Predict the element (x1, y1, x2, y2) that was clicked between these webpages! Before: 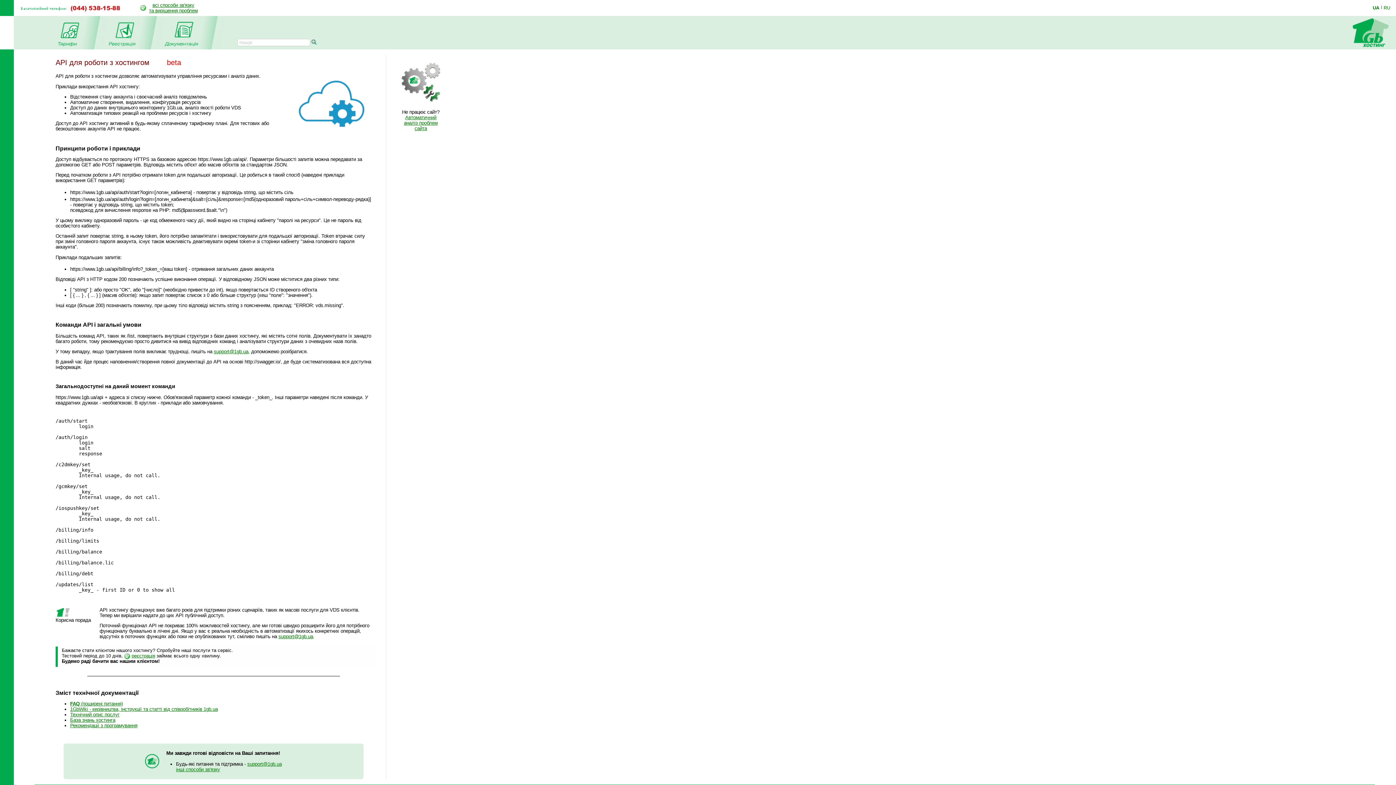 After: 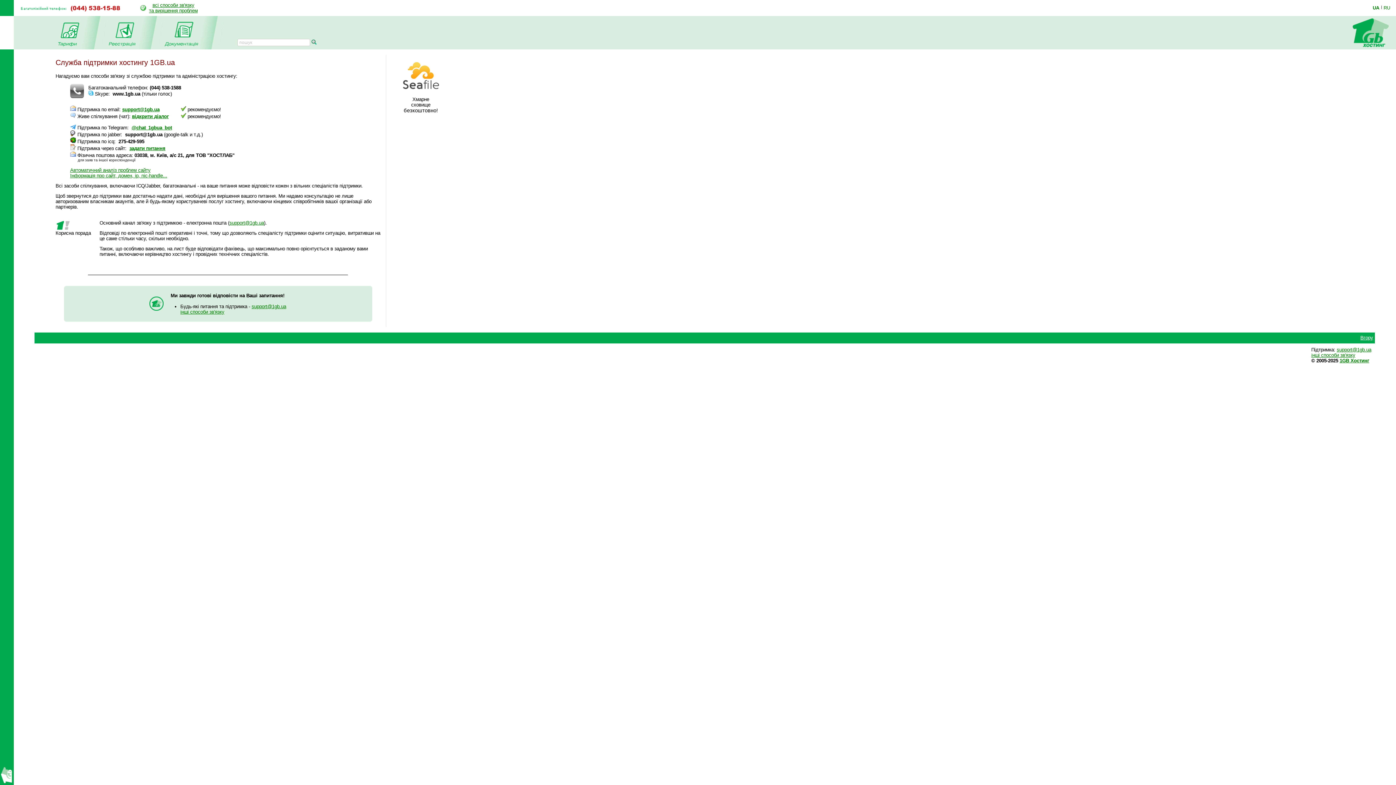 Action: bbox: (149, 2, 197, 13) label: всі способи зв'язку
та вирішення проблем